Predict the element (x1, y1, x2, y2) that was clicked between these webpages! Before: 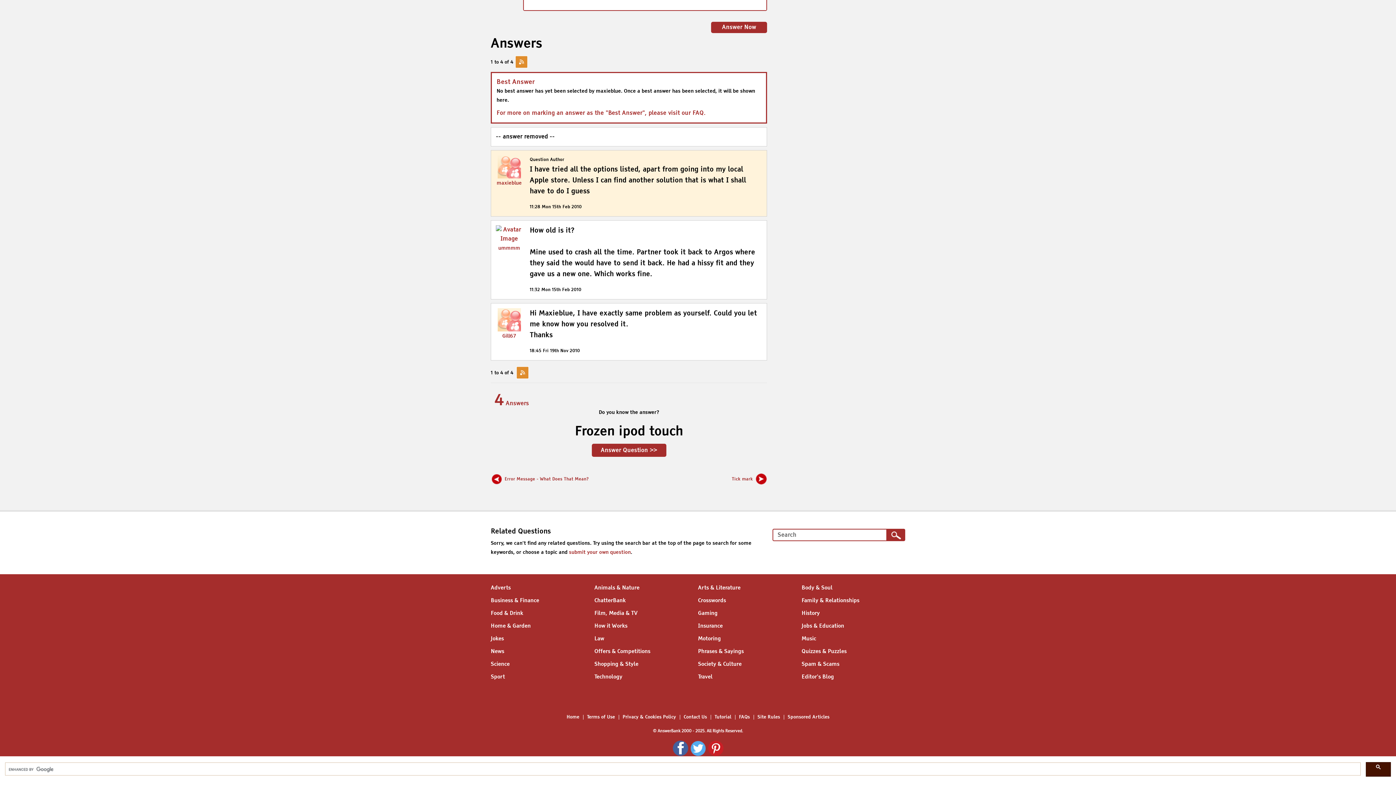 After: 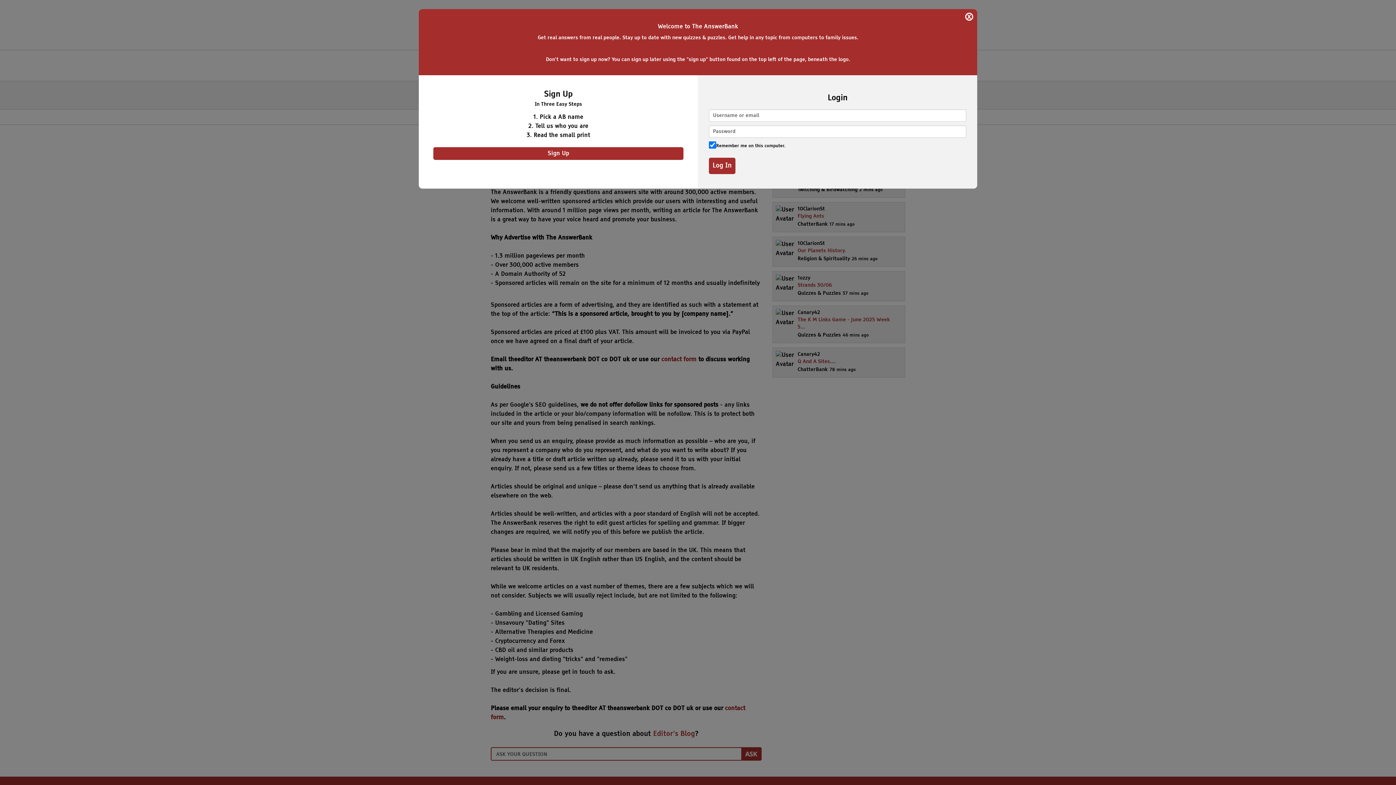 Action: bbox: (783, 715, 833, 720) label: Sponsored Articles